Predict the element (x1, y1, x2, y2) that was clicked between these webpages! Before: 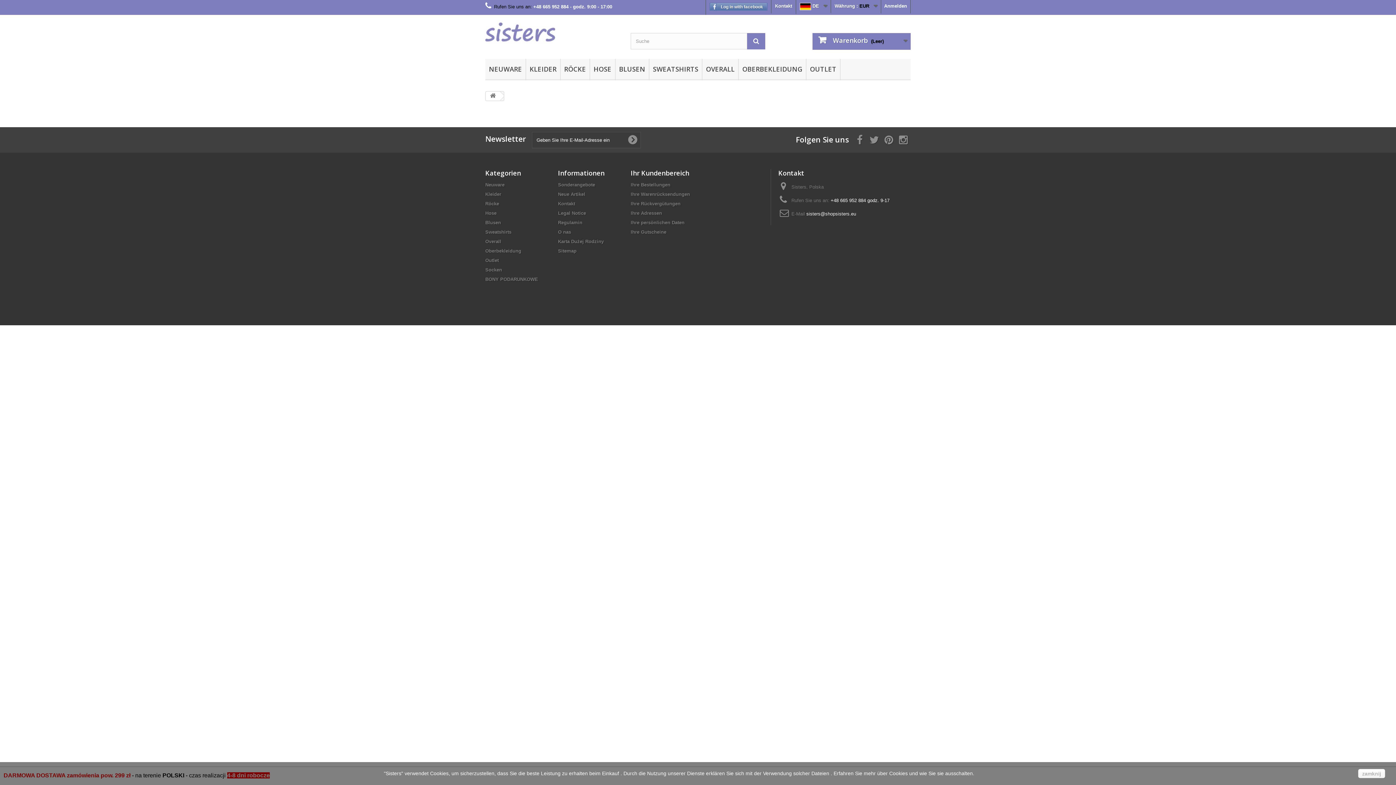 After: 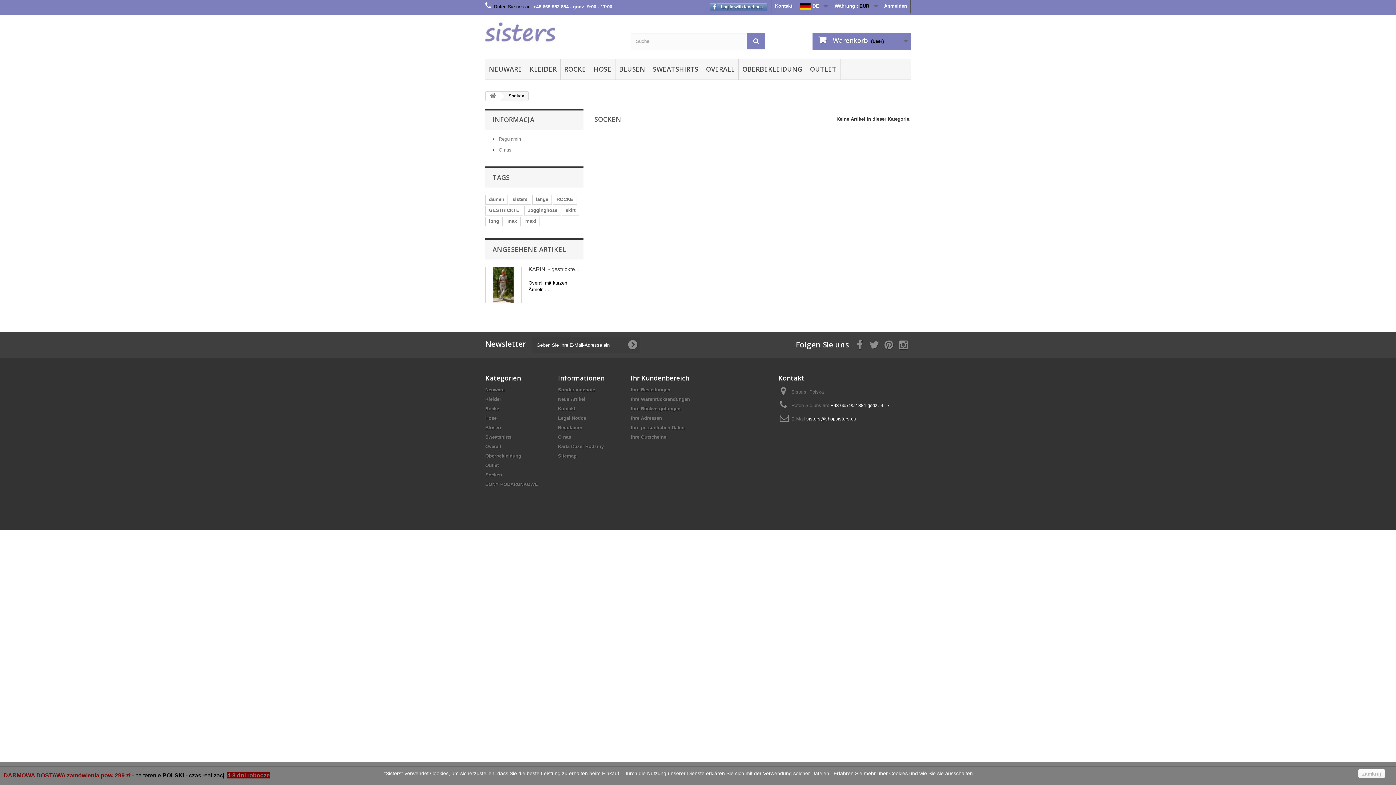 Action: label: Socken bbox: (485, 267, 502, 272)